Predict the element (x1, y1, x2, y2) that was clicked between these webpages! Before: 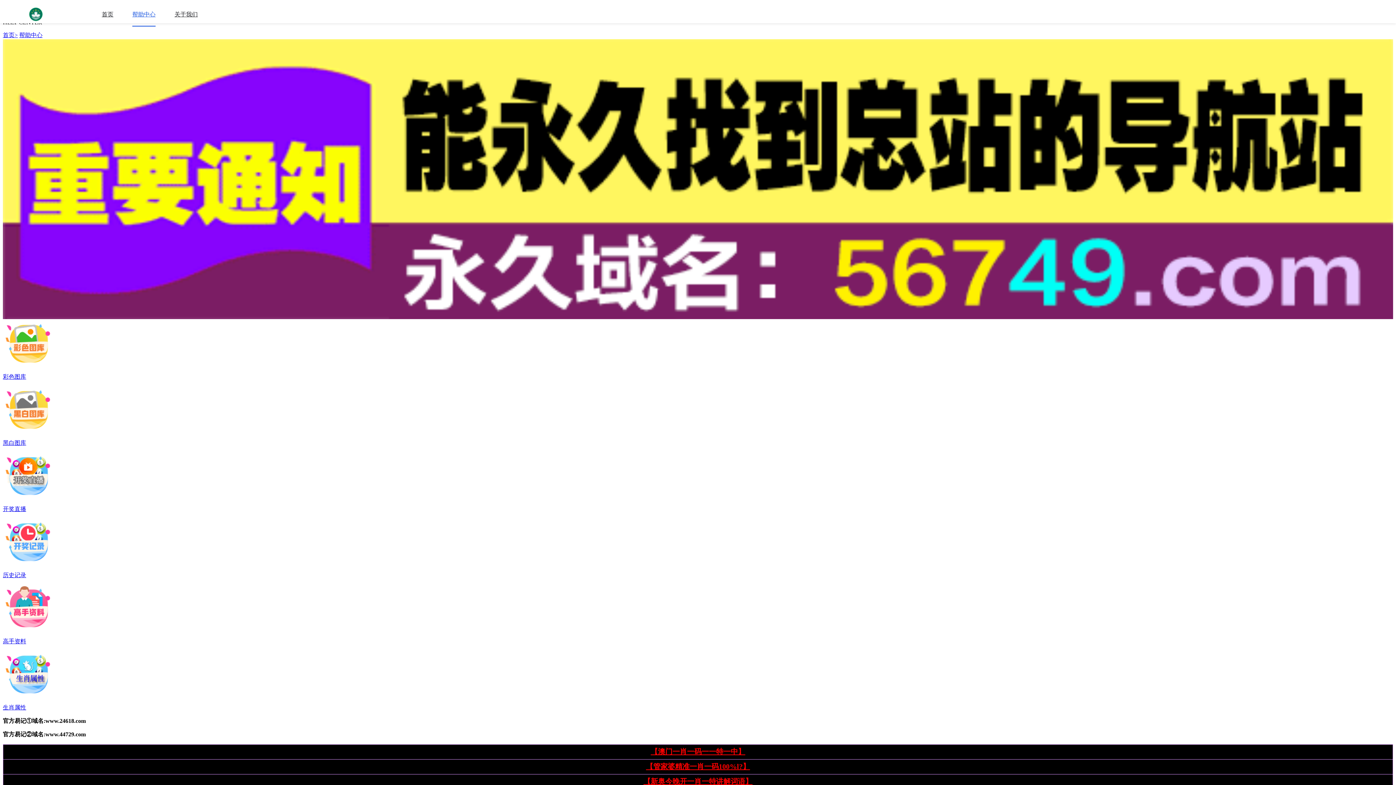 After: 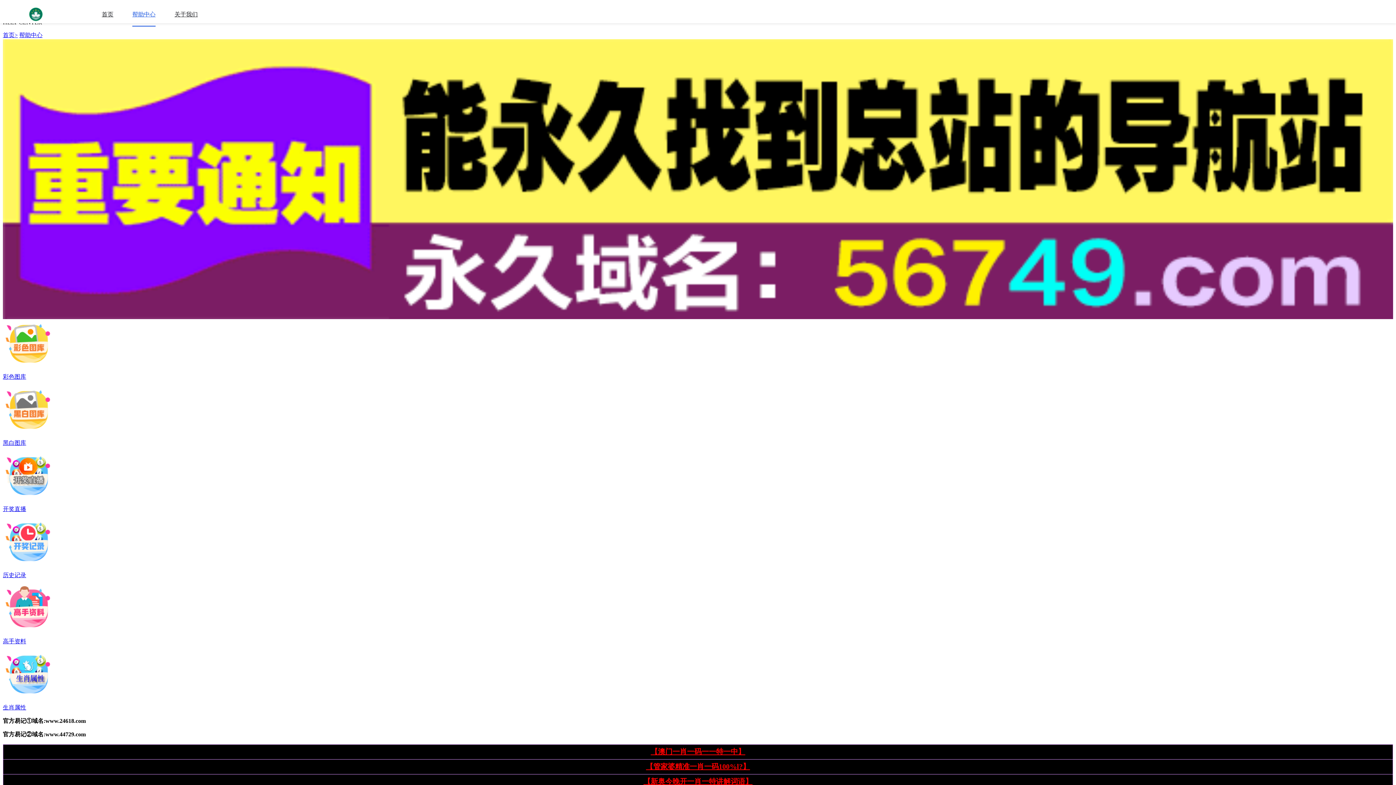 Action: bbox: (101, 3, 113, 25) label: 首页